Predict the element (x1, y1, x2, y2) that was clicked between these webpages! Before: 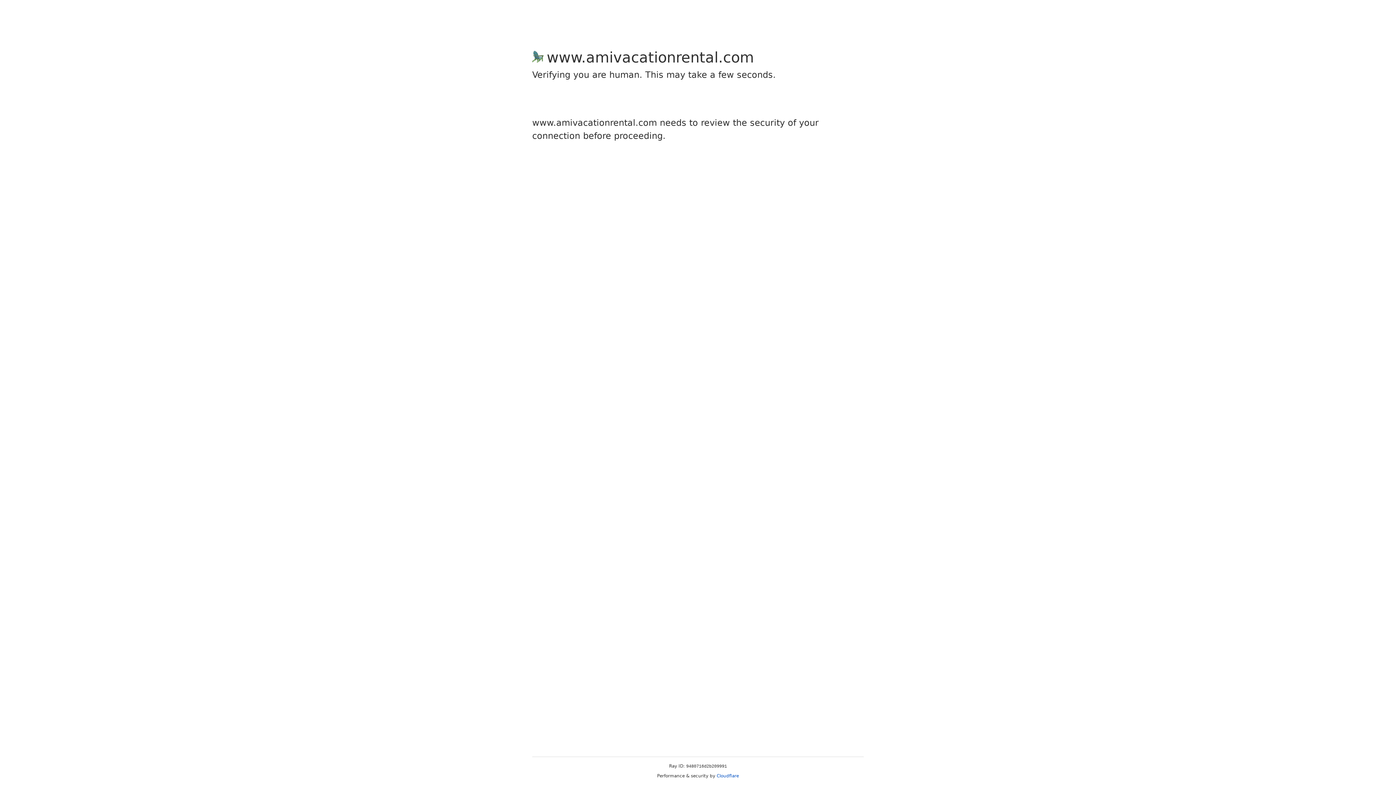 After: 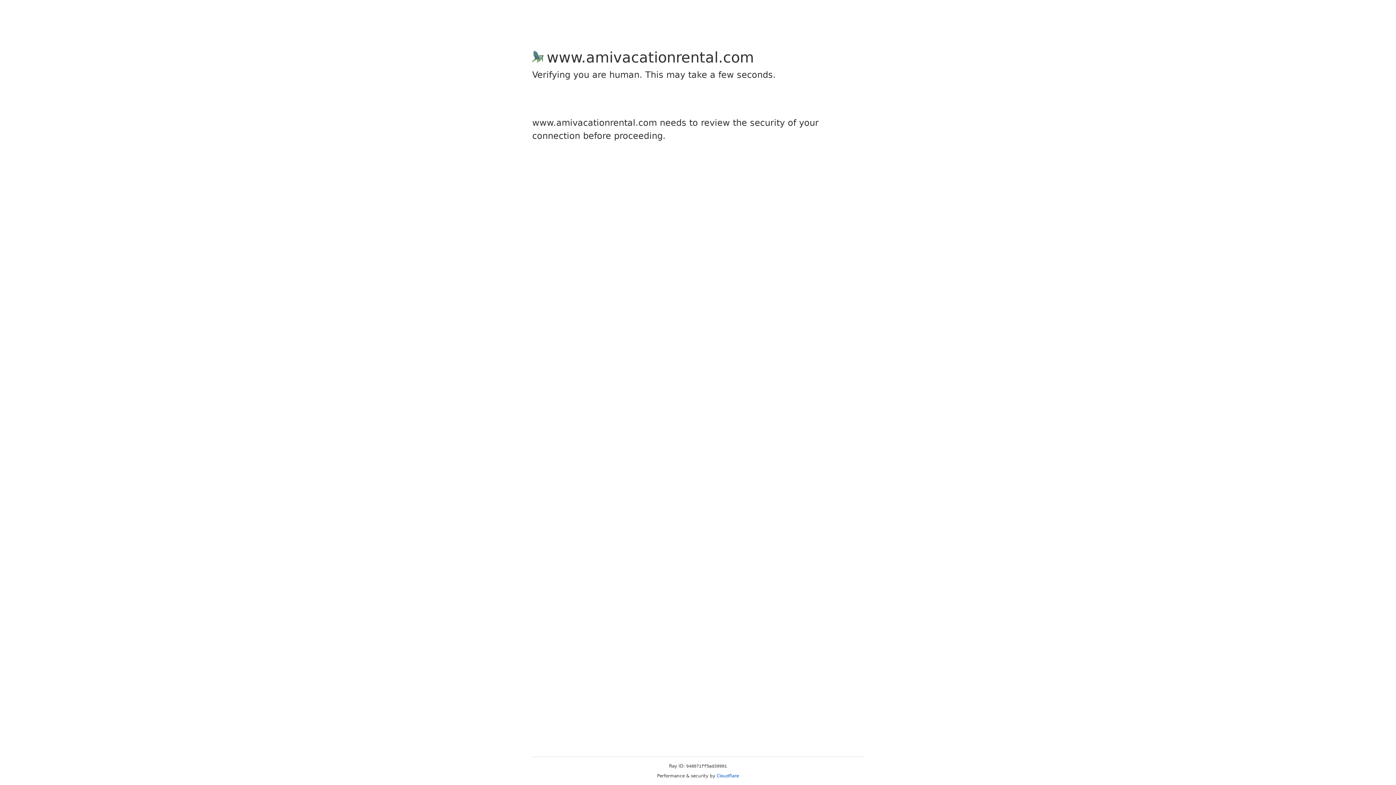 Action: label: Cloudflare bbox: (716, 773, 739, 778)